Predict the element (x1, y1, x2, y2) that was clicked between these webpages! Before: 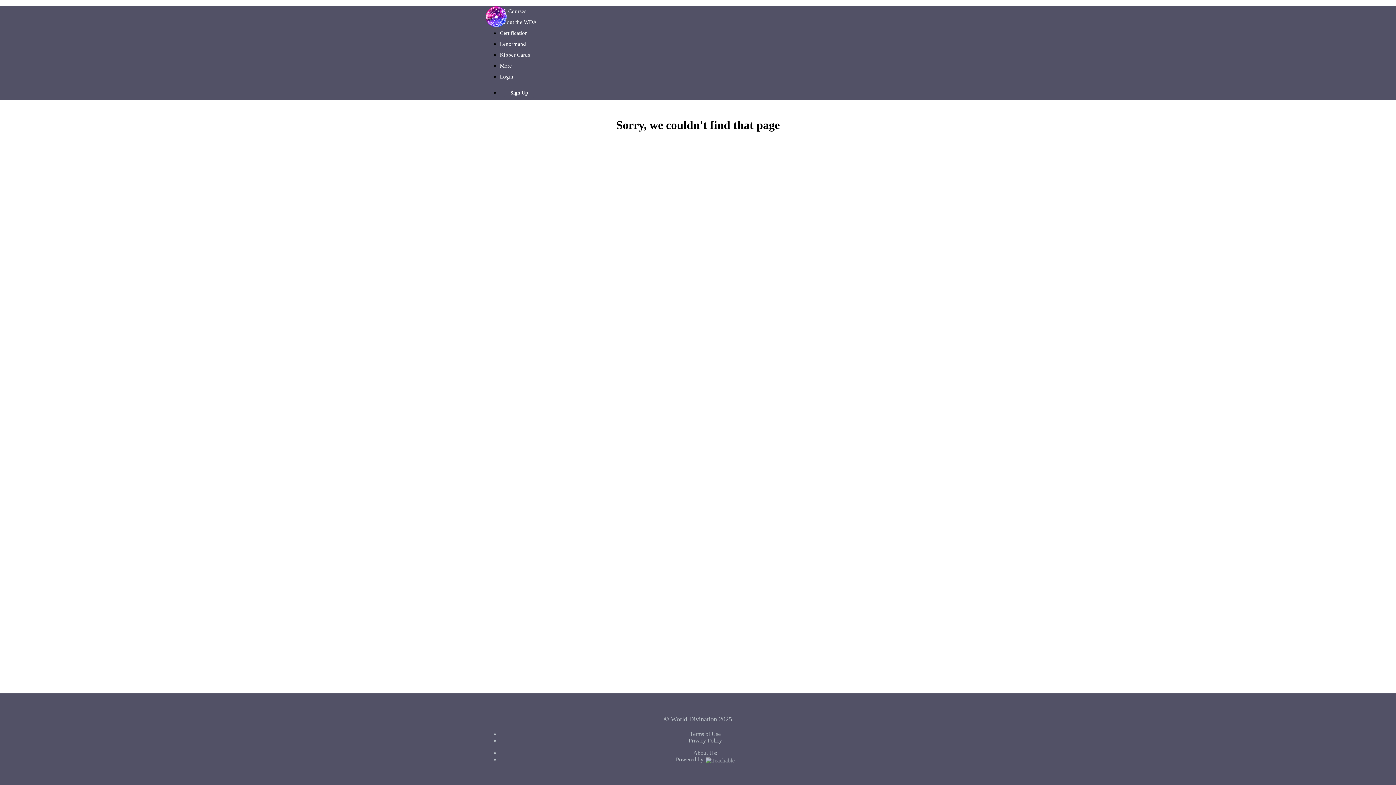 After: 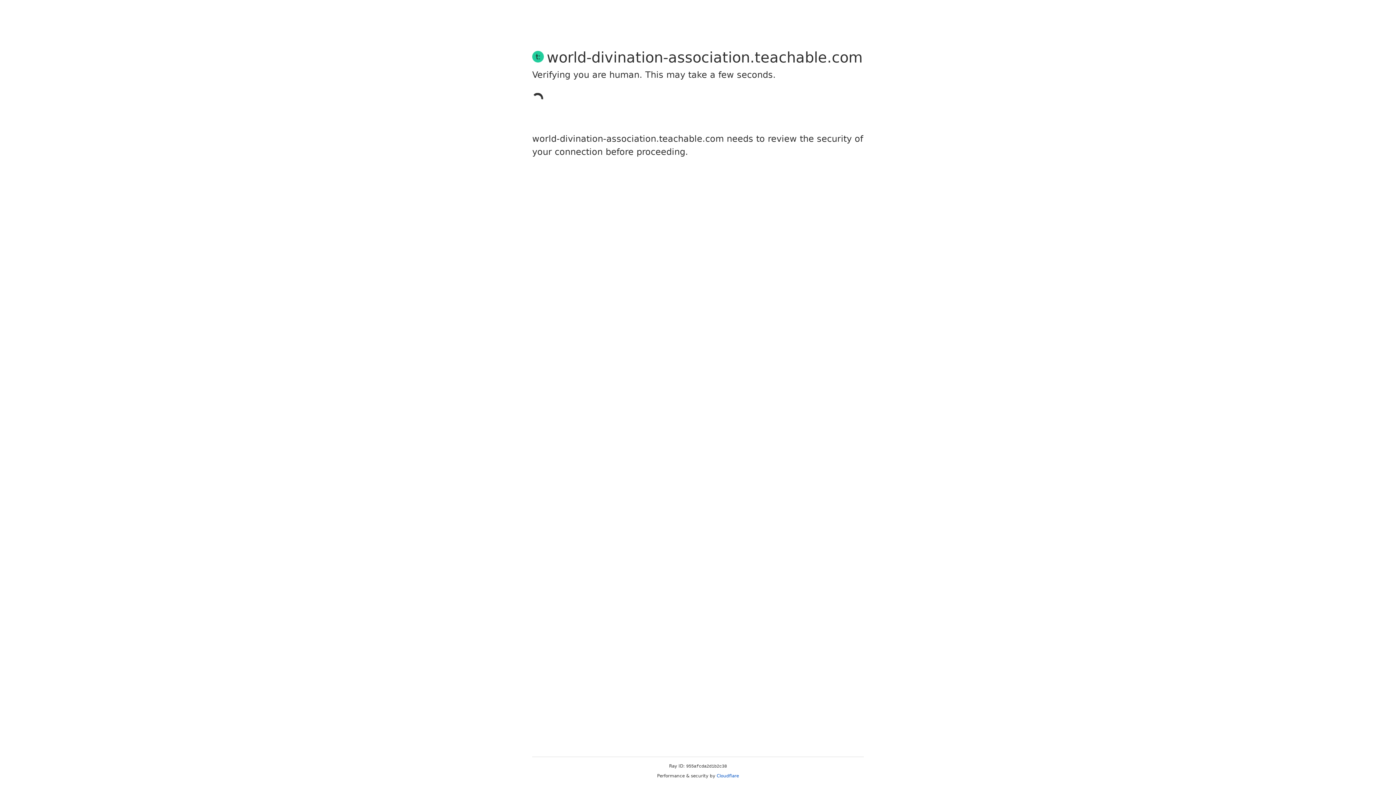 Action: label: Login bbox: (500, 73, 513, 79)